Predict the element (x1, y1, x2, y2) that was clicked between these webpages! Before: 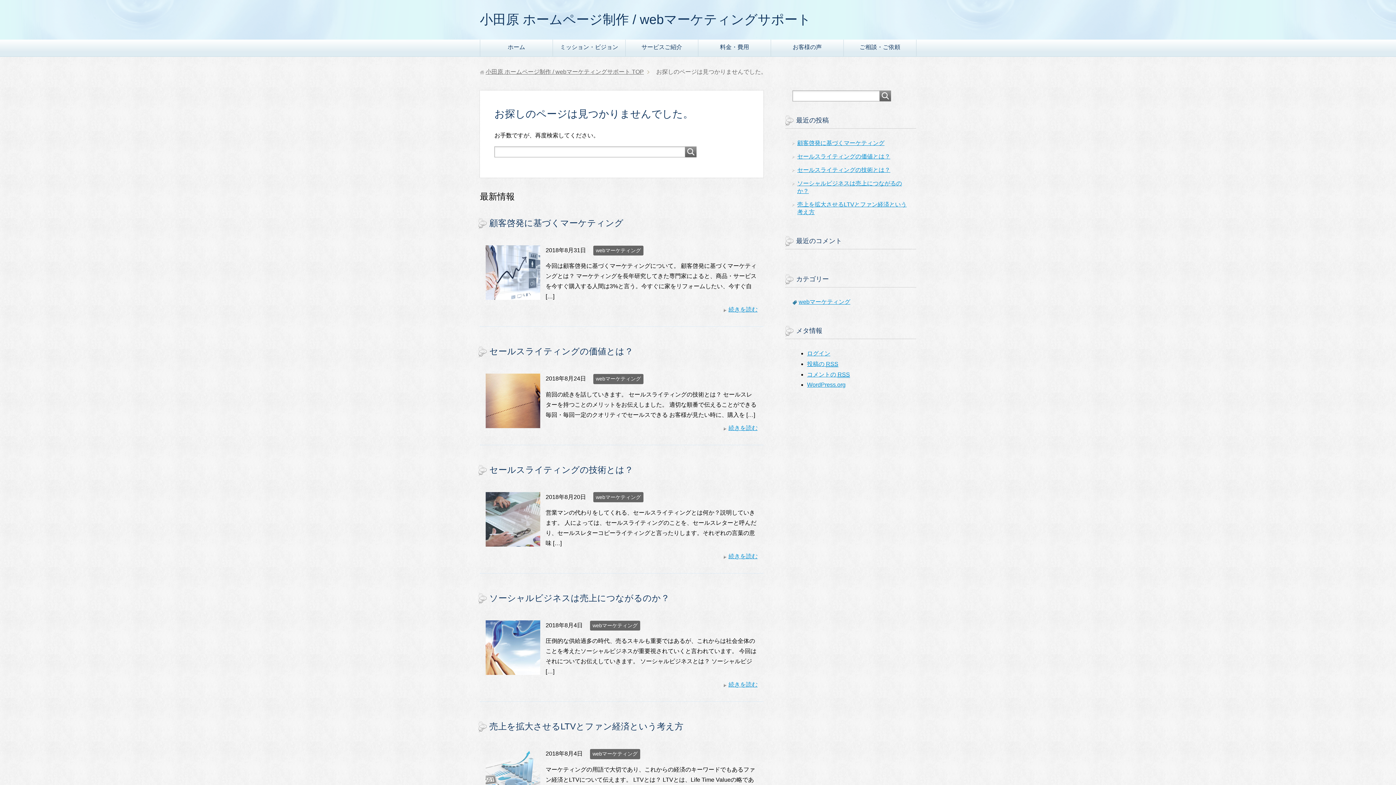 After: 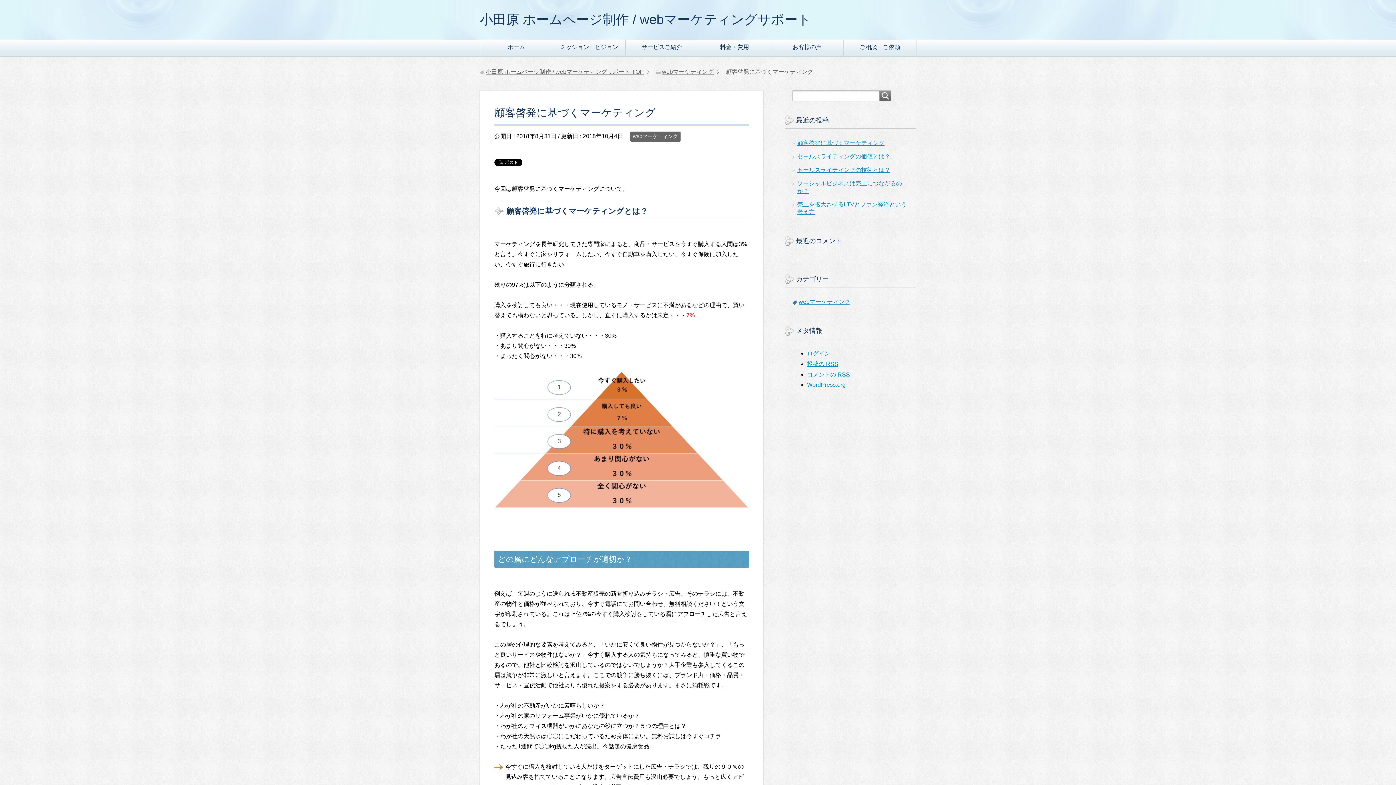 Action: label: 続きを読む bbox: (724, 306, 757, 312)